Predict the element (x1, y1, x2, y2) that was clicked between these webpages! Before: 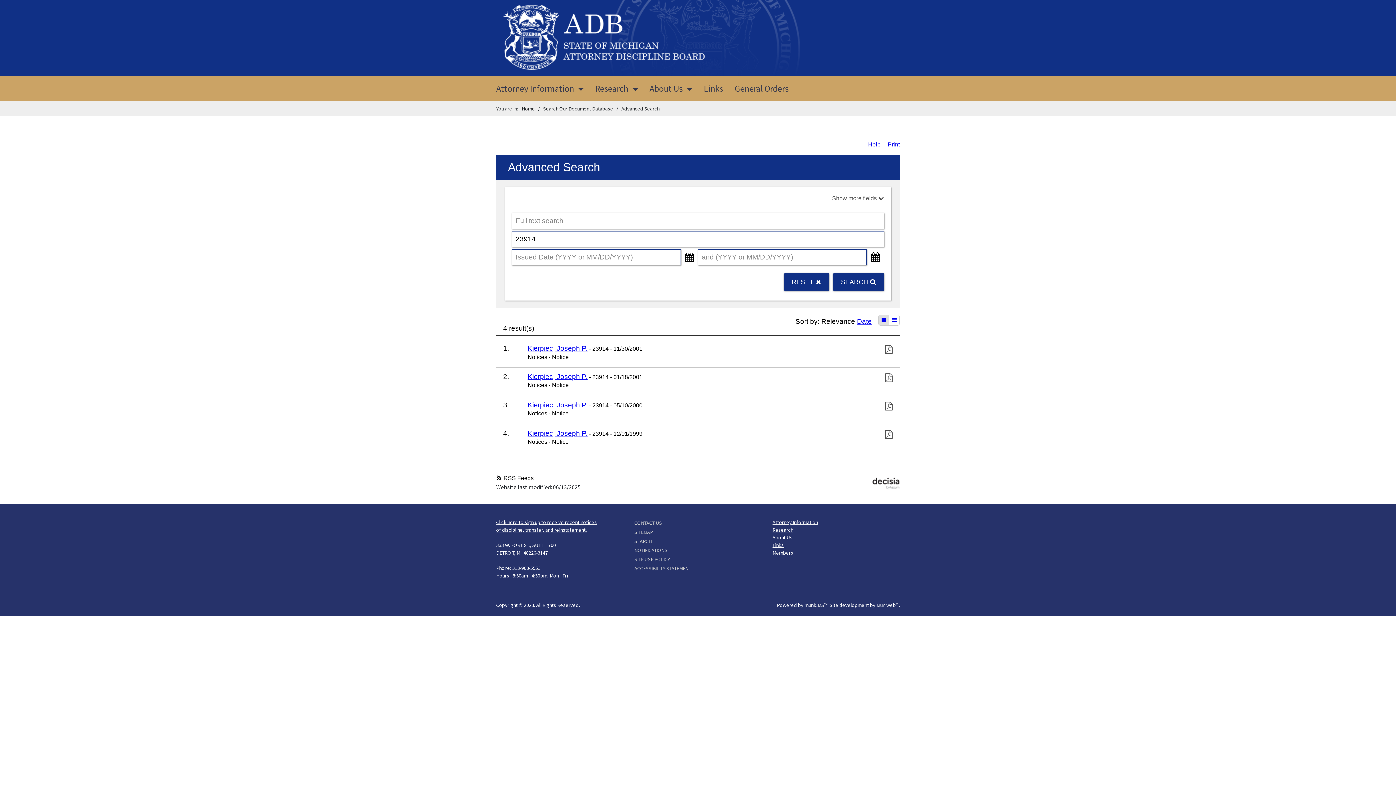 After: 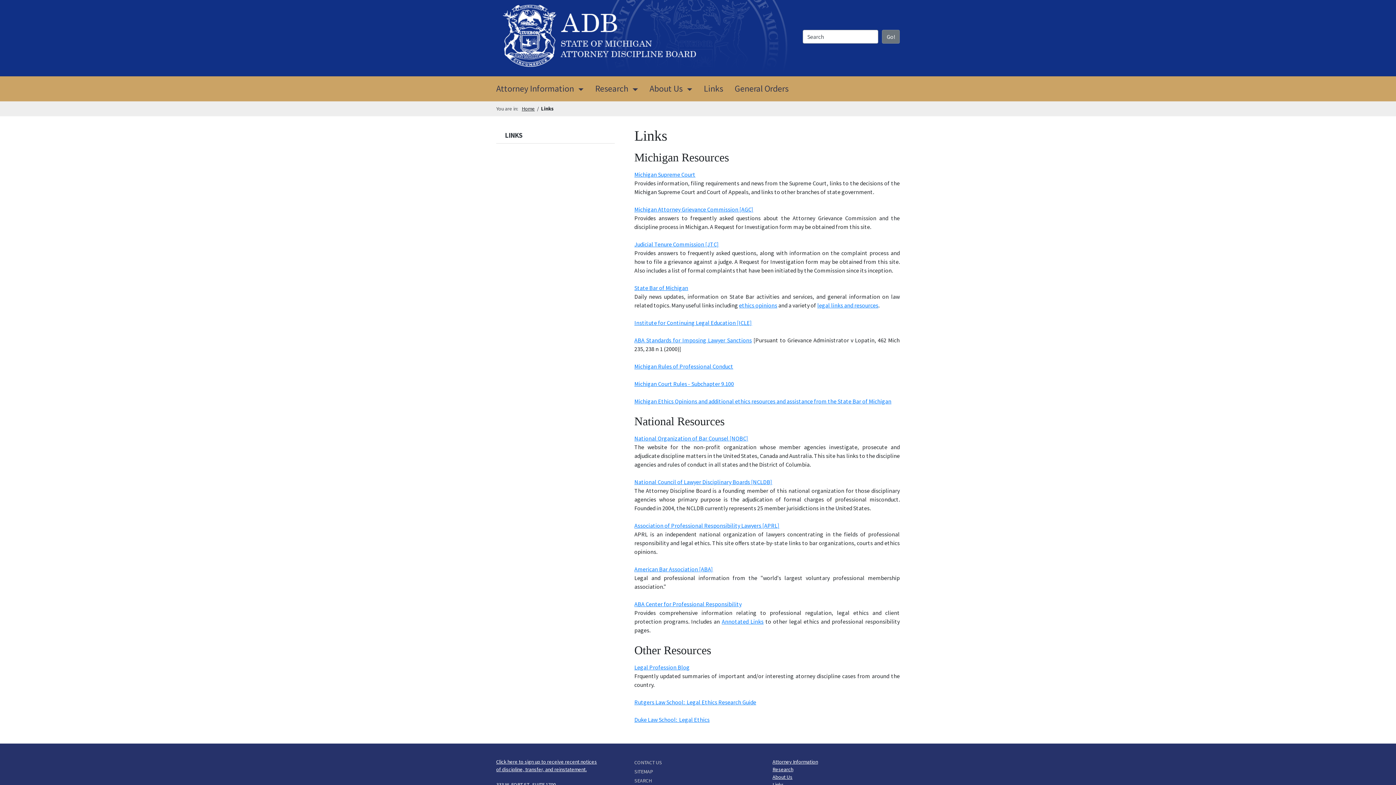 Action: label: Links bbox: (772, 542, 784, 548)